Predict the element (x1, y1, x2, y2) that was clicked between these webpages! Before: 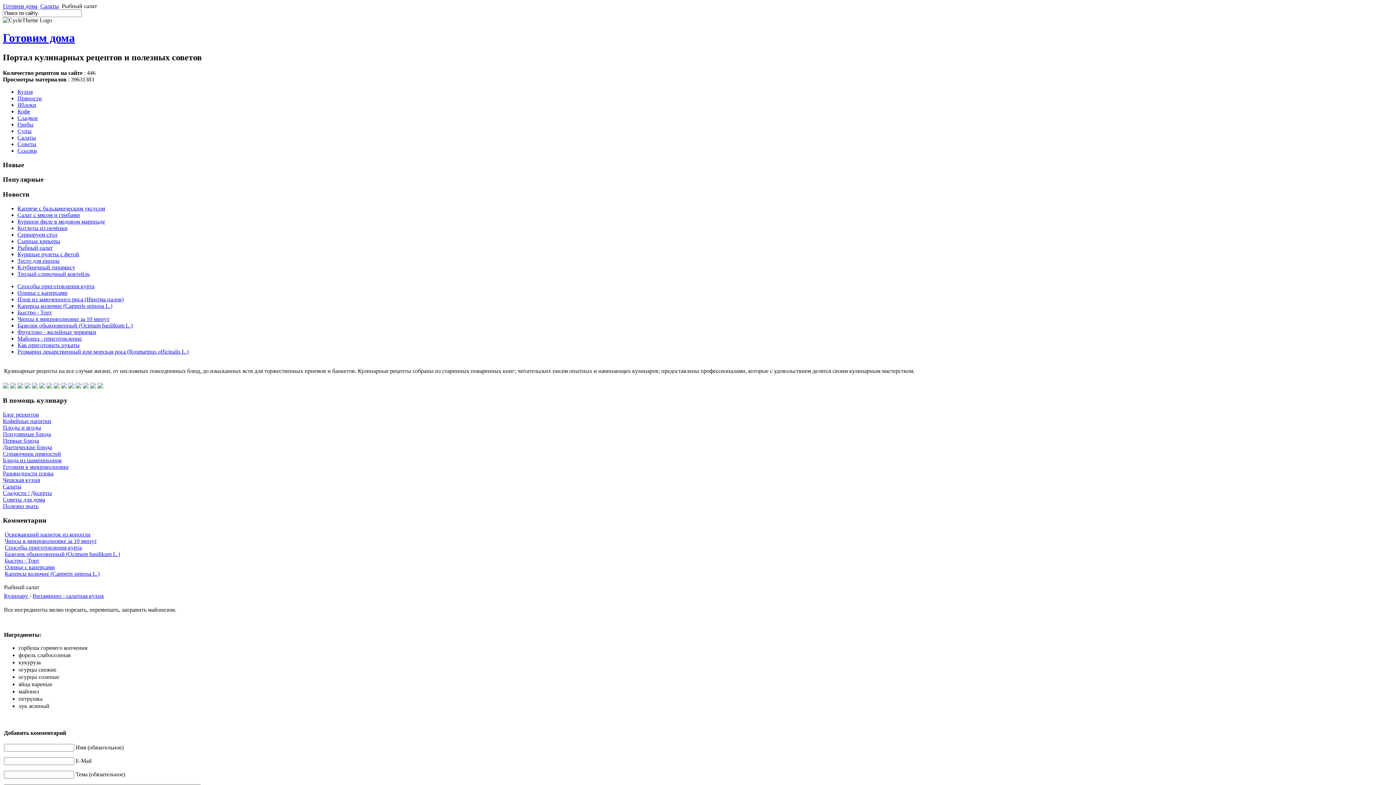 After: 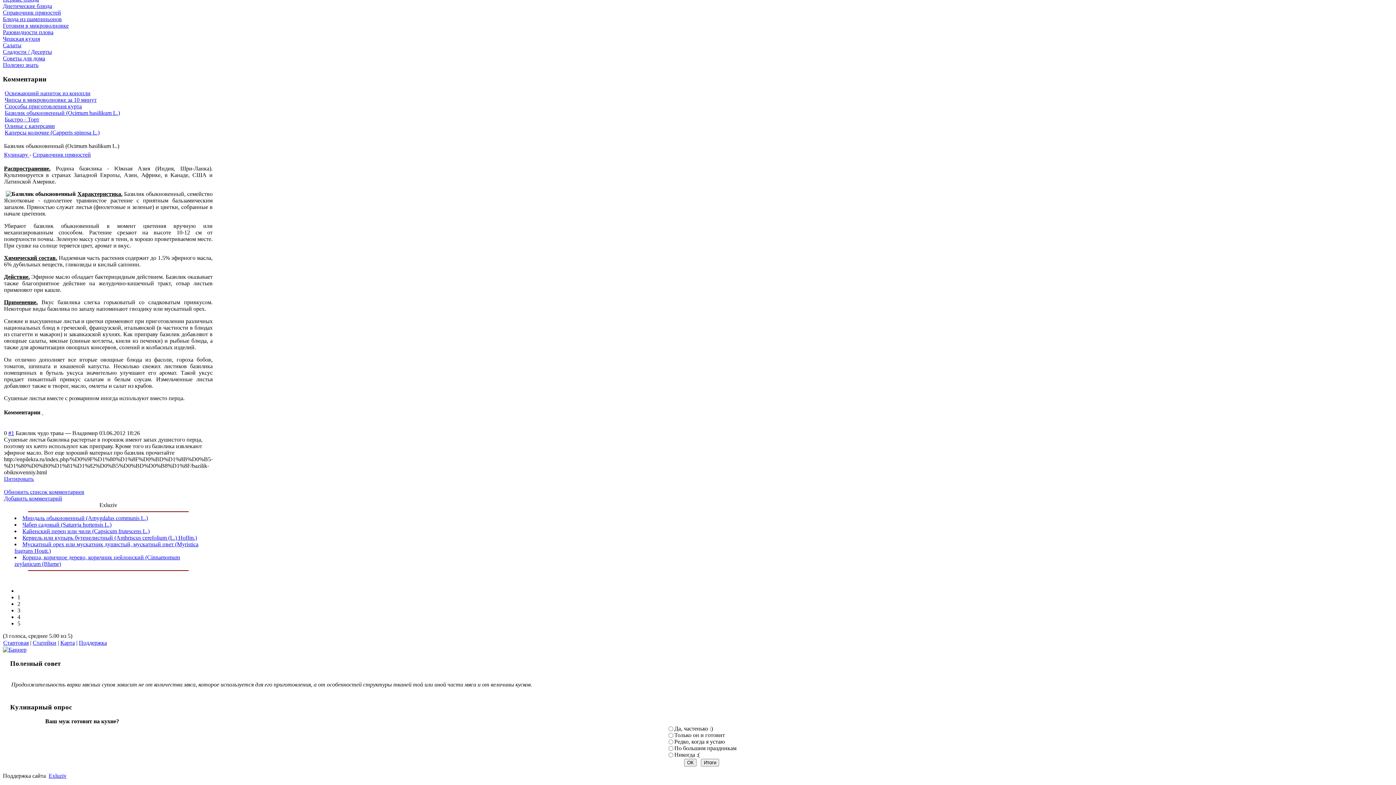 Action: bbox: (4, 551, 120, 557) label: Базилик обыкновенный (Ocimum basilikum L.)